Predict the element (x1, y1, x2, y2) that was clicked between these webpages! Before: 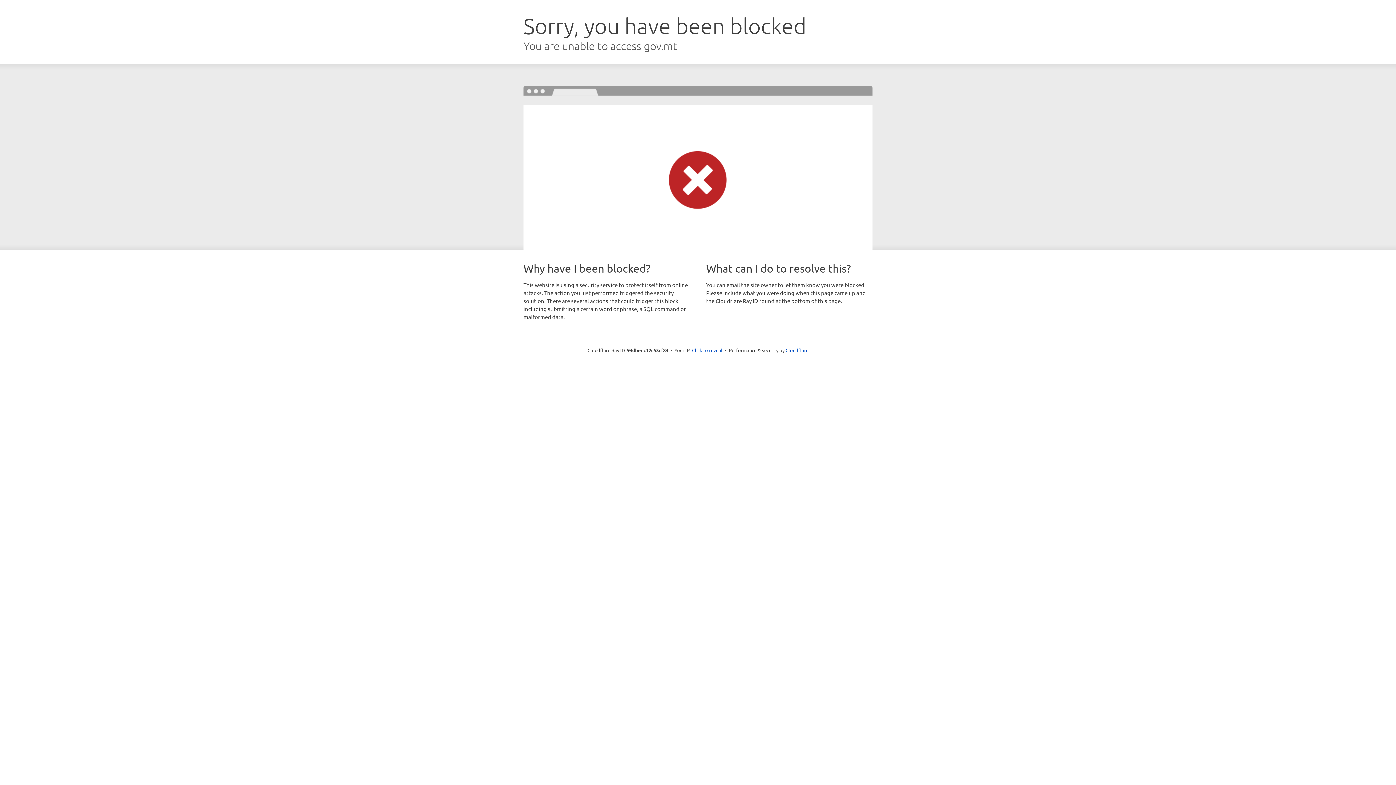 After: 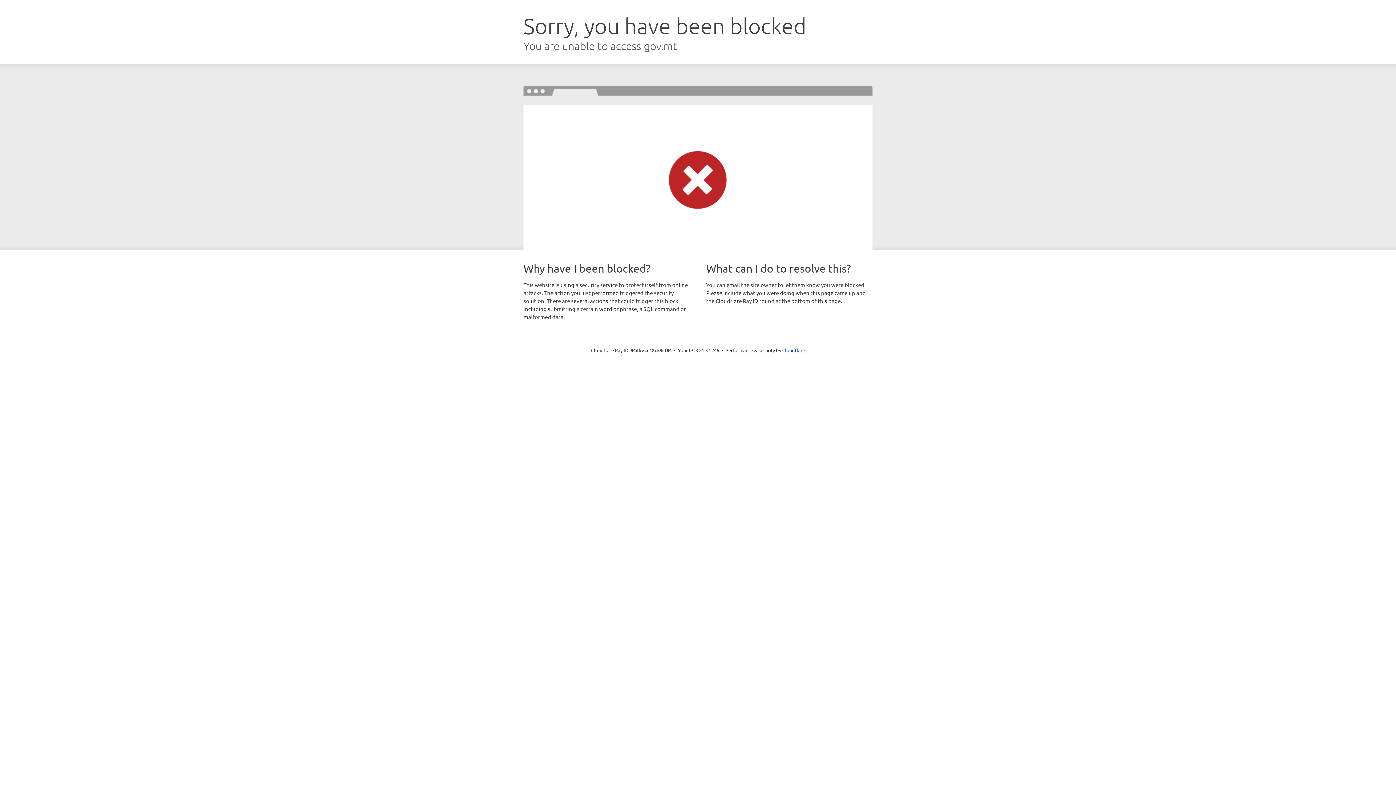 Action: label: Click to reveal bbox: (692, 346, 722, 353)